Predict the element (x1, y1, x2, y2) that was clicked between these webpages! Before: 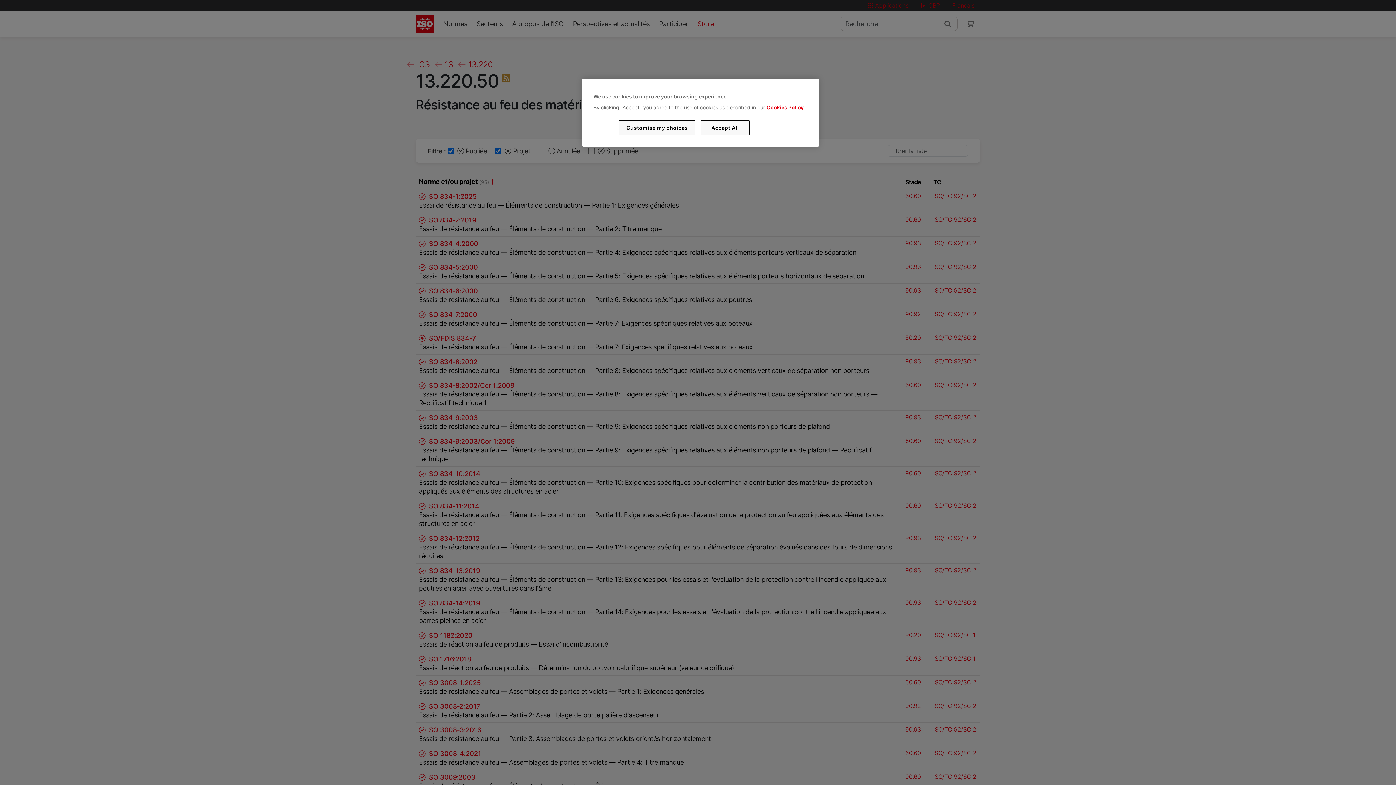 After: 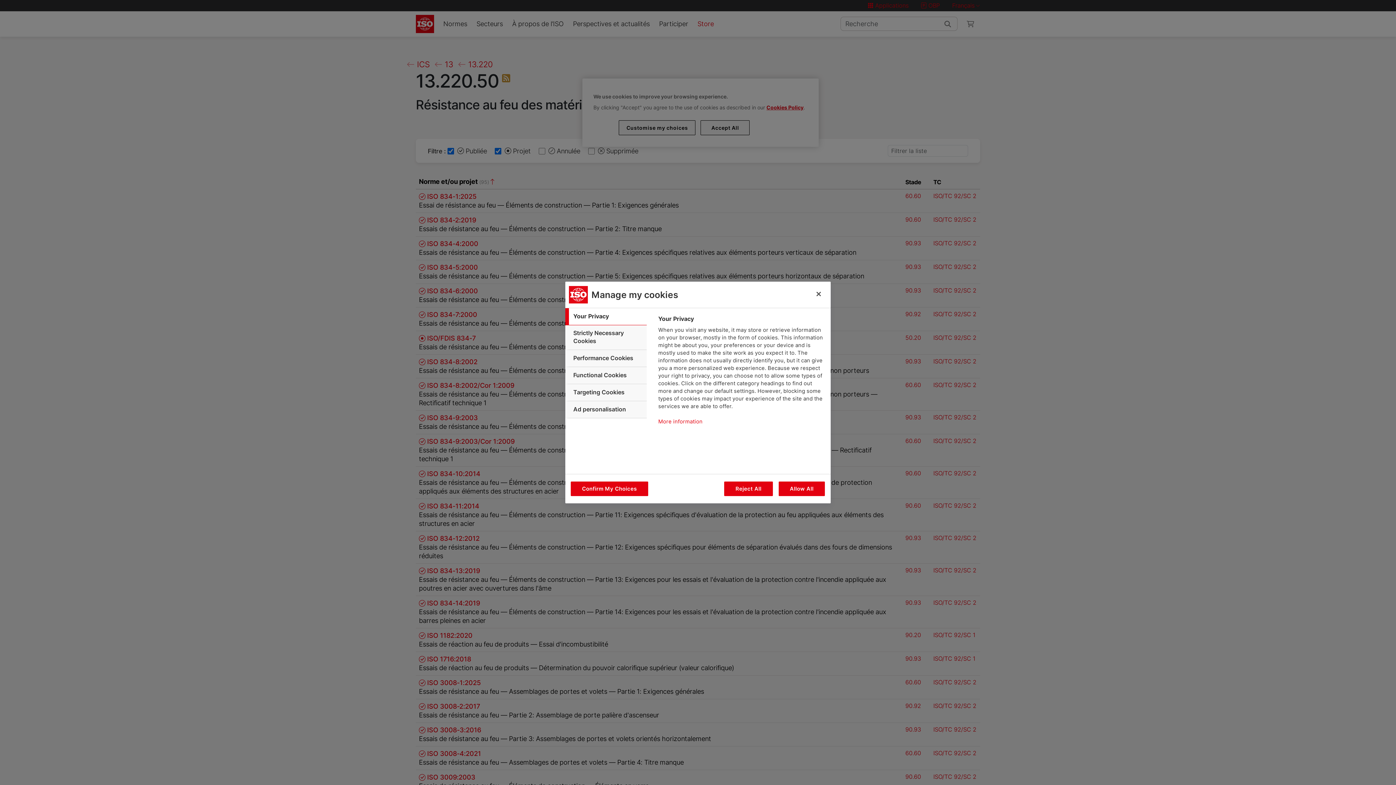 Action: label: Customise my choices bbox: (619, 120, 695, 135)